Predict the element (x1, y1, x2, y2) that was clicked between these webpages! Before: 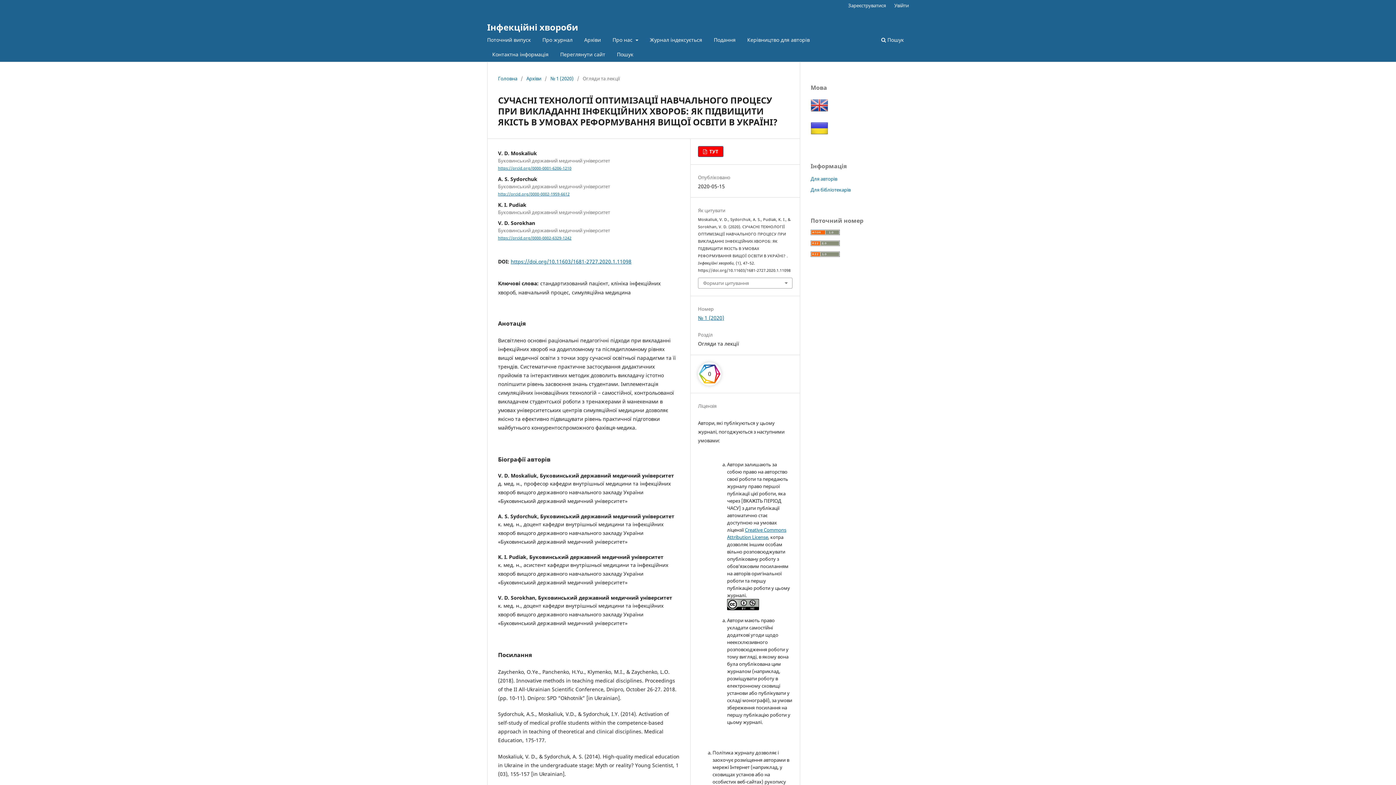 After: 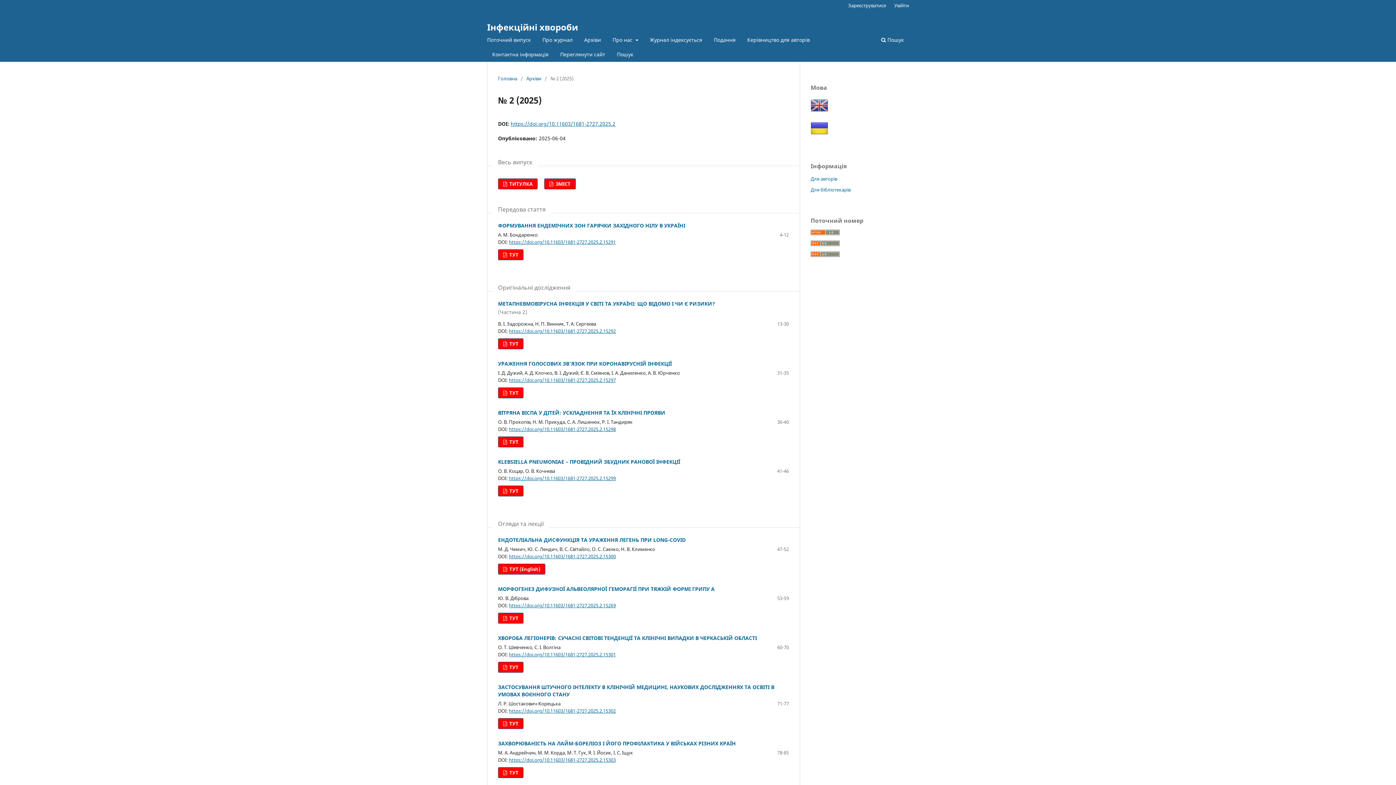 Action: label: Поточний випуск bbox: (484, 34, 533, 47)